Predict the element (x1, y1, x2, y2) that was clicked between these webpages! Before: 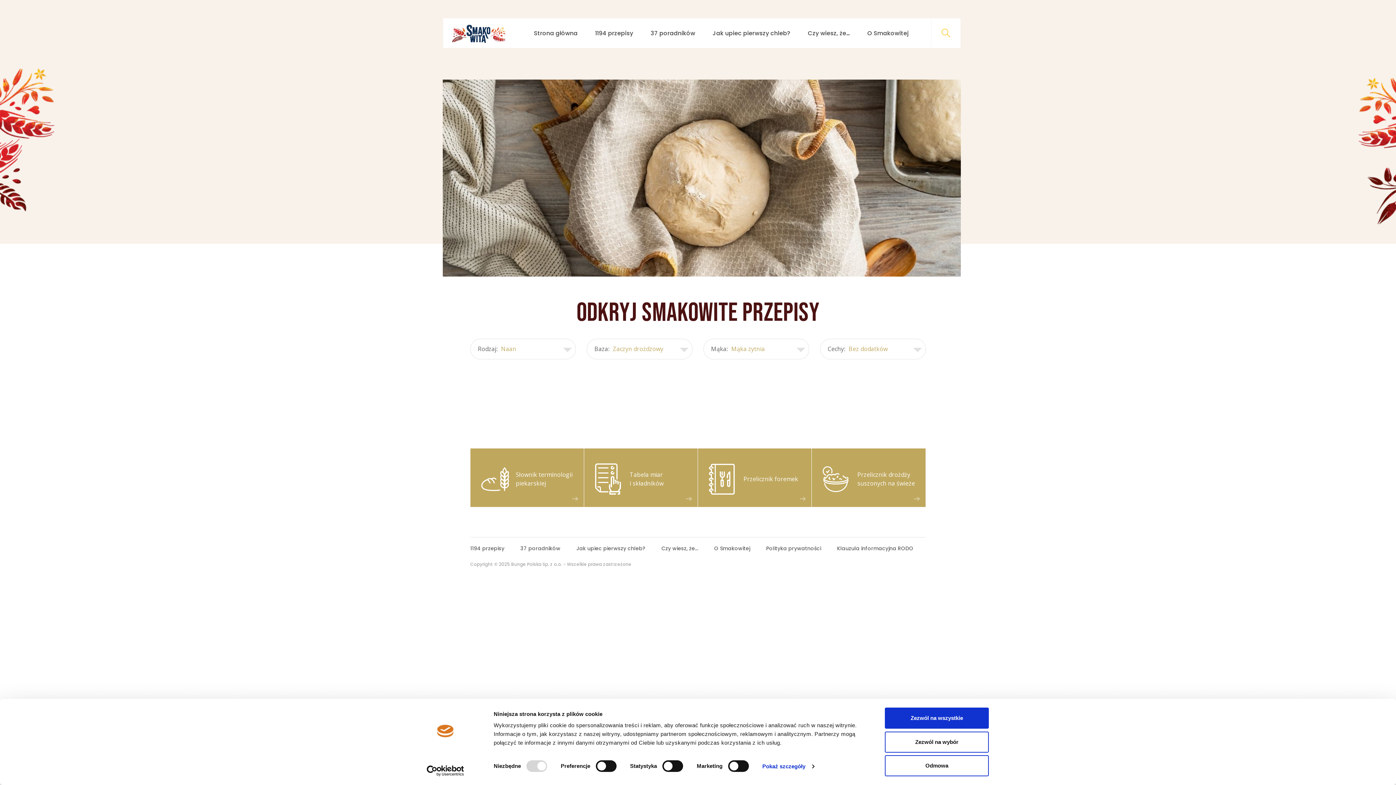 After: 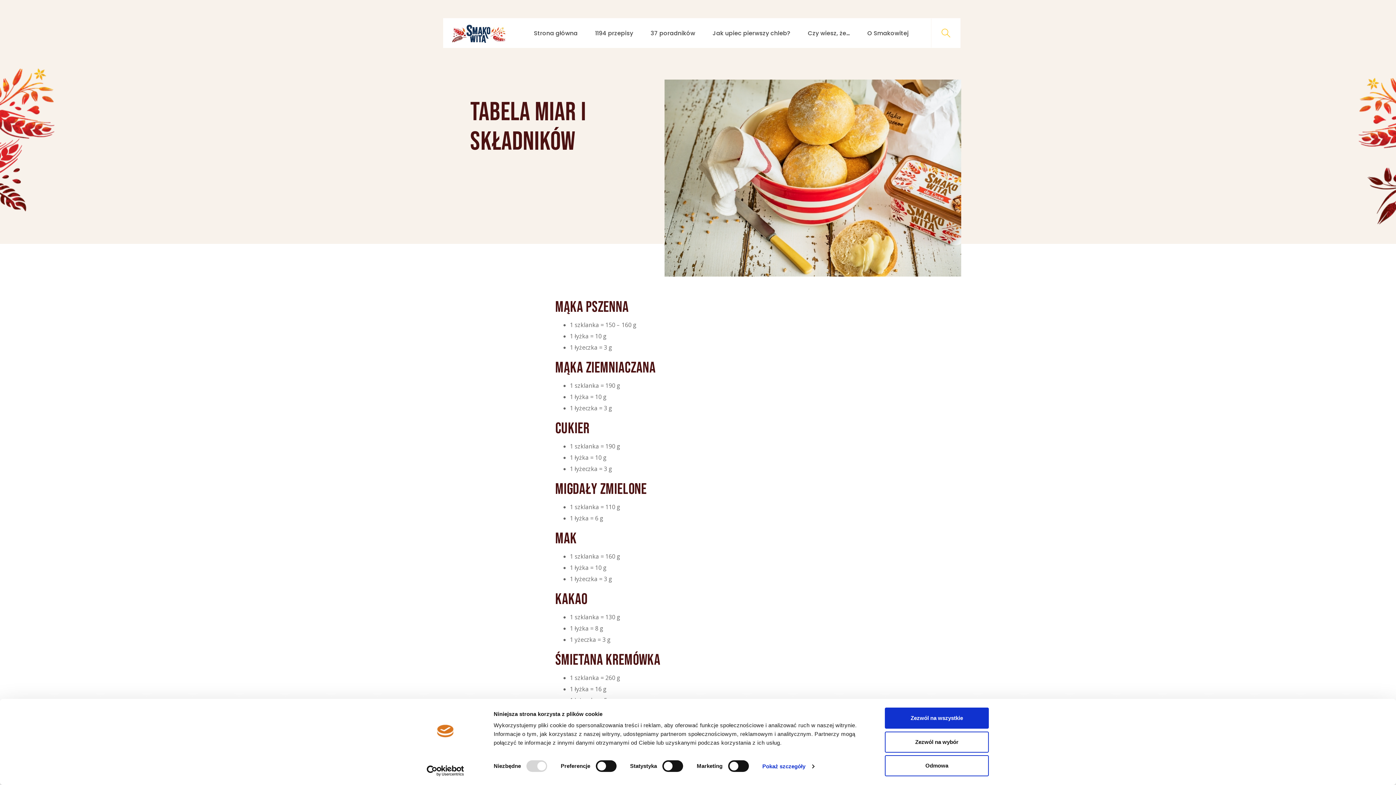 Action: bbox: (584, 448, 698, 507) label: Tabela miar i składników